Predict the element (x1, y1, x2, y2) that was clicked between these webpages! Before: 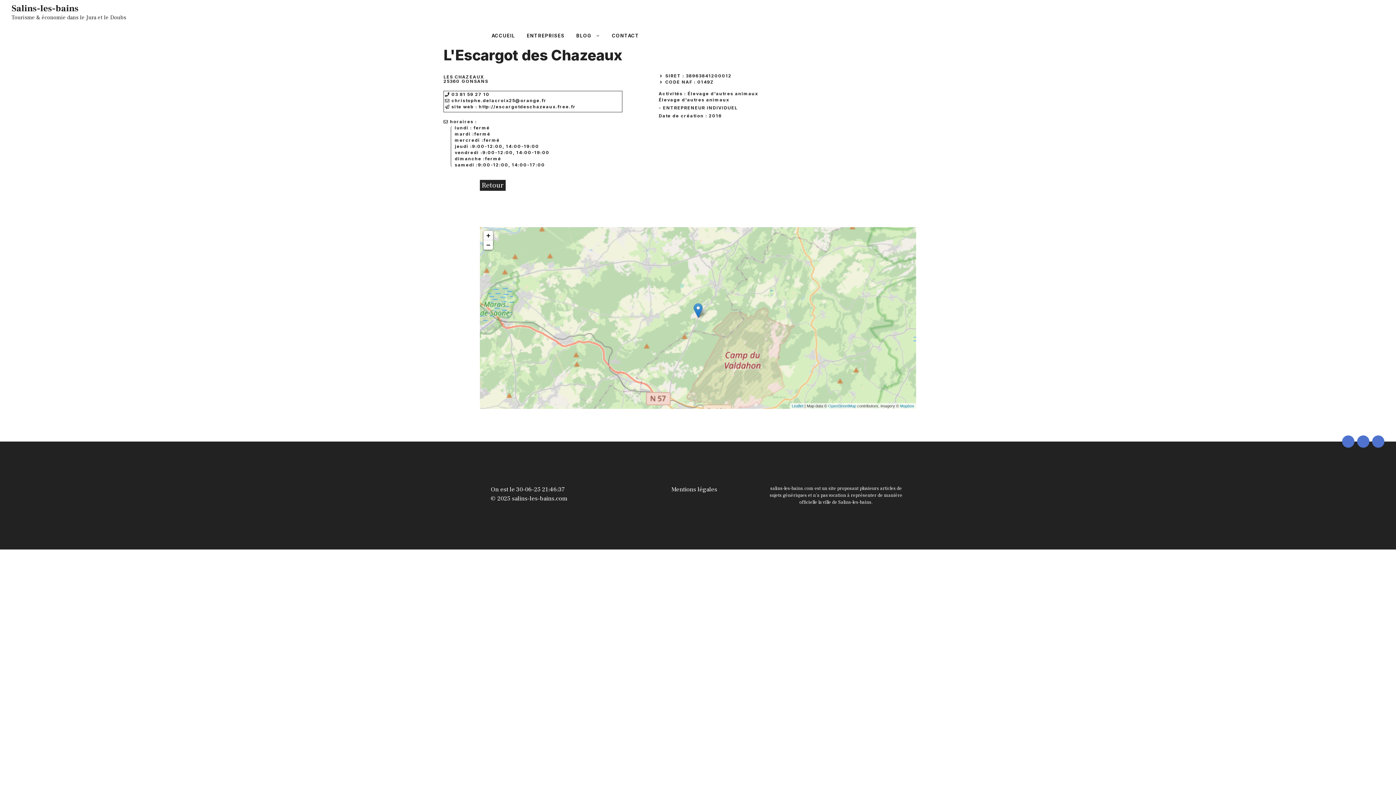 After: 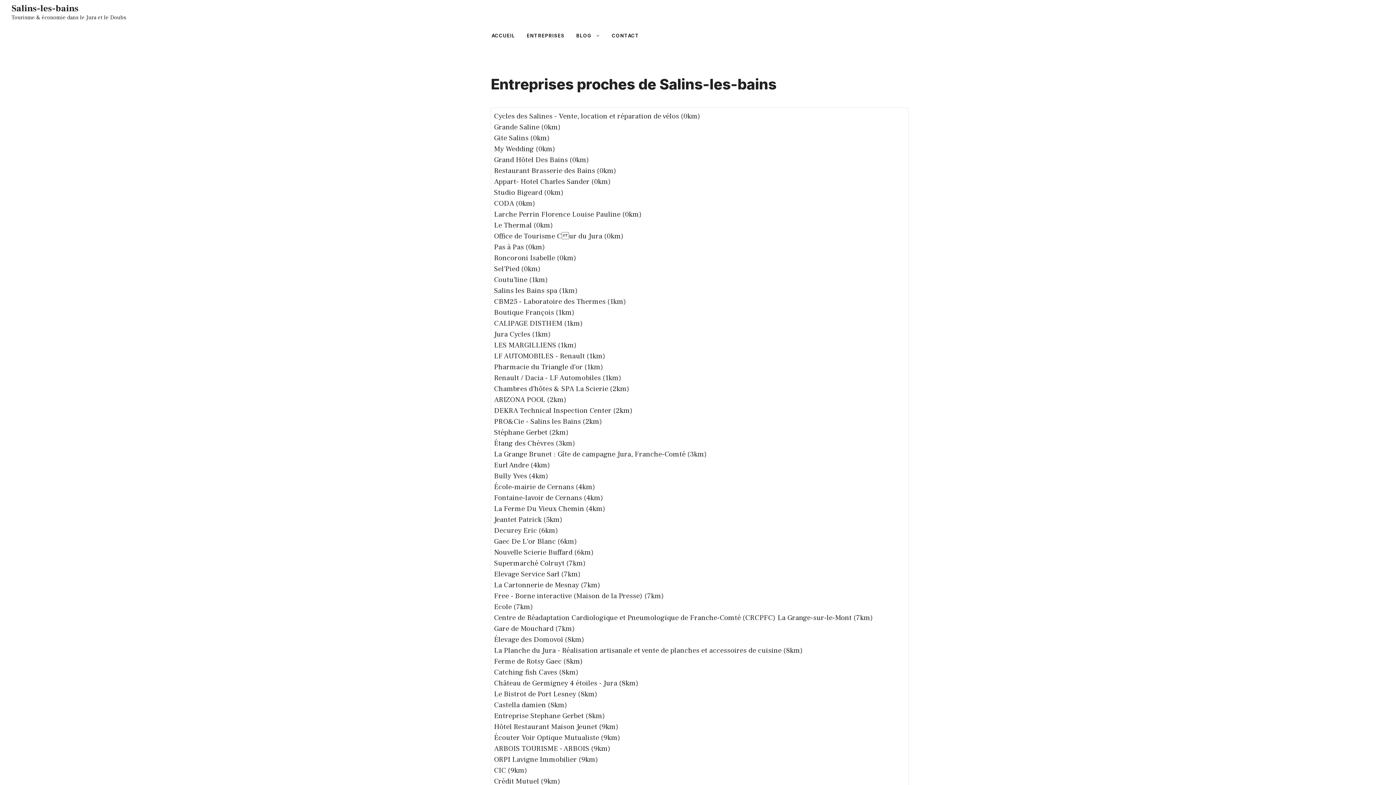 Action: bbox: (521, 24, 570, 46) label: ENTREPRISES